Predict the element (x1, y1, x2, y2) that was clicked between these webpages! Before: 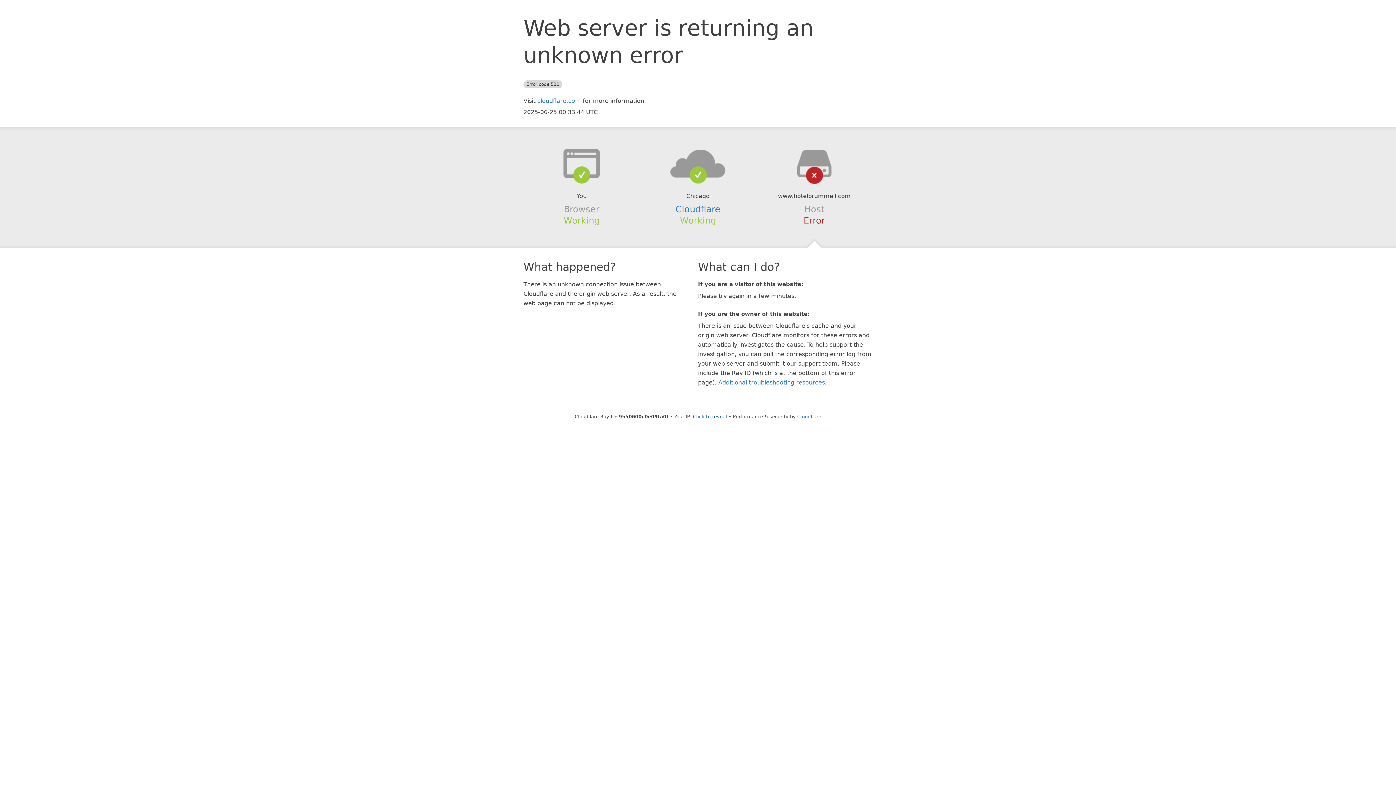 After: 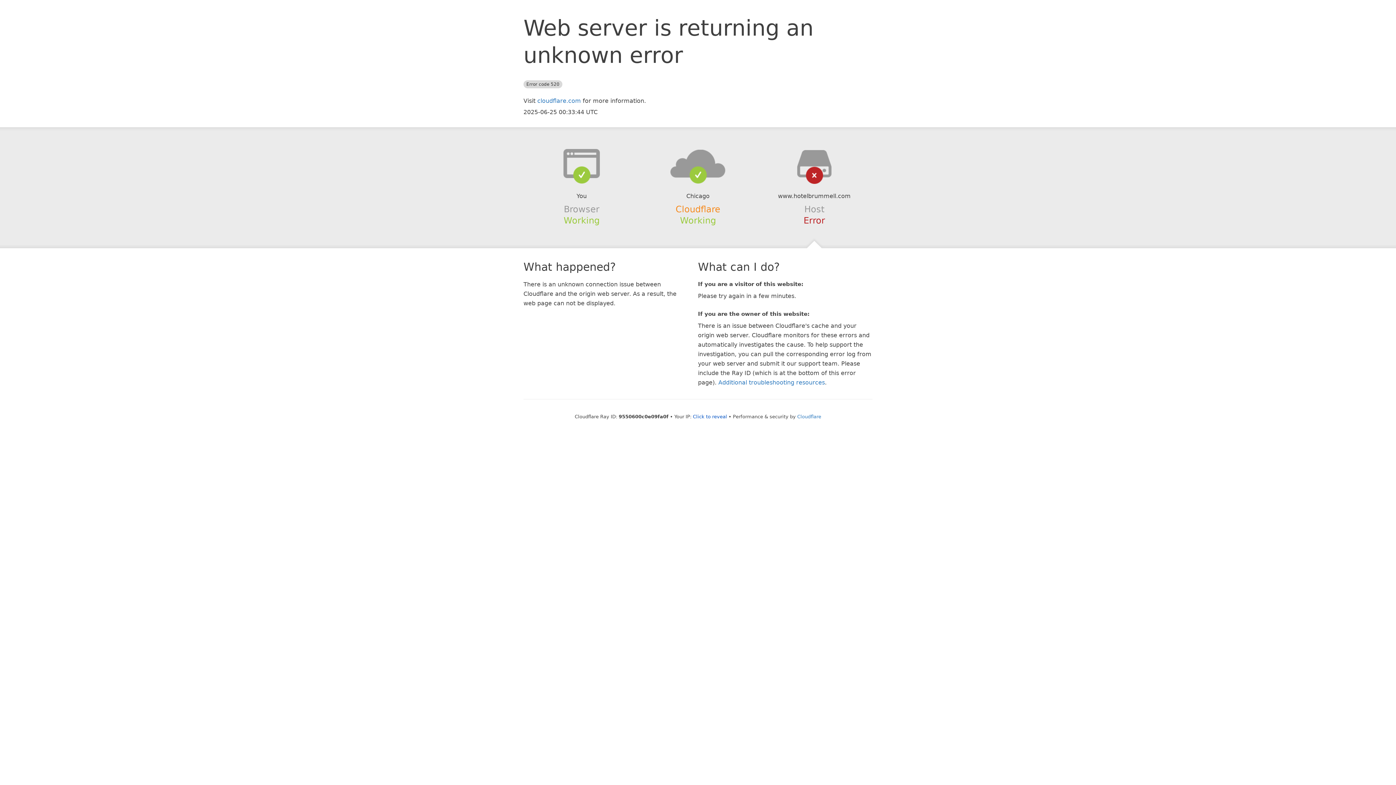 Action: bbox: (675, 204, 720, 214) label: Cloudflare